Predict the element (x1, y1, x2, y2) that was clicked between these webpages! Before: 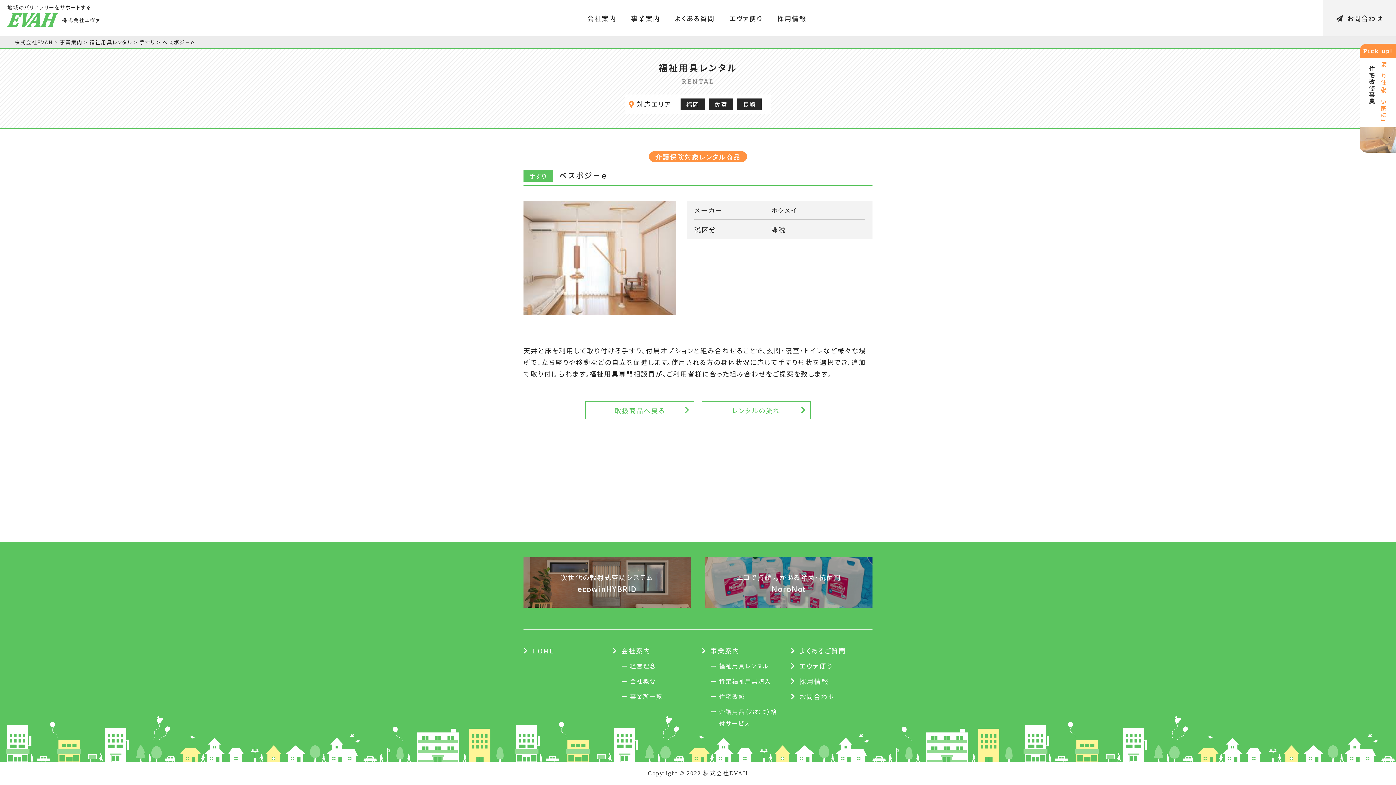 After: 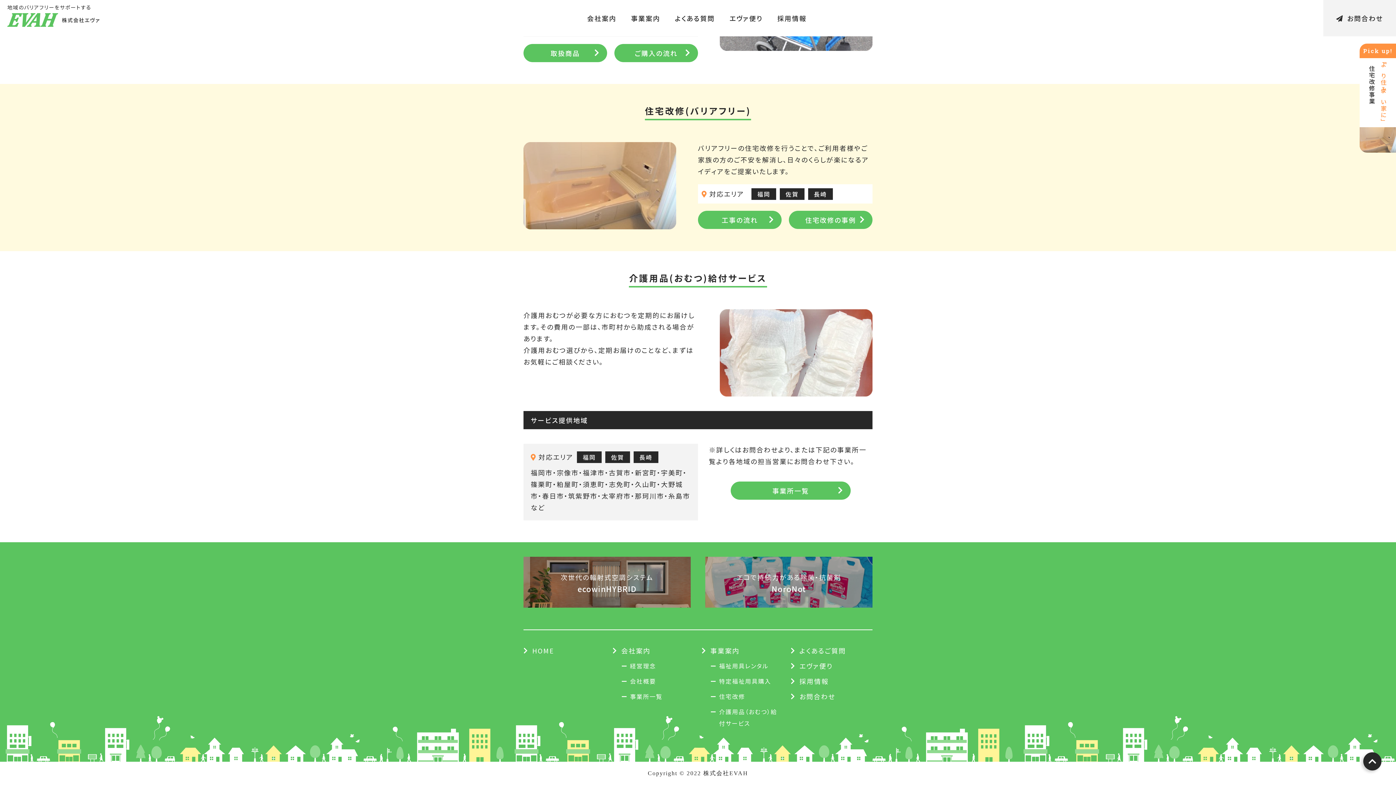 Action: label: 住宅改修 bbox: (719, 692, 745, 701)